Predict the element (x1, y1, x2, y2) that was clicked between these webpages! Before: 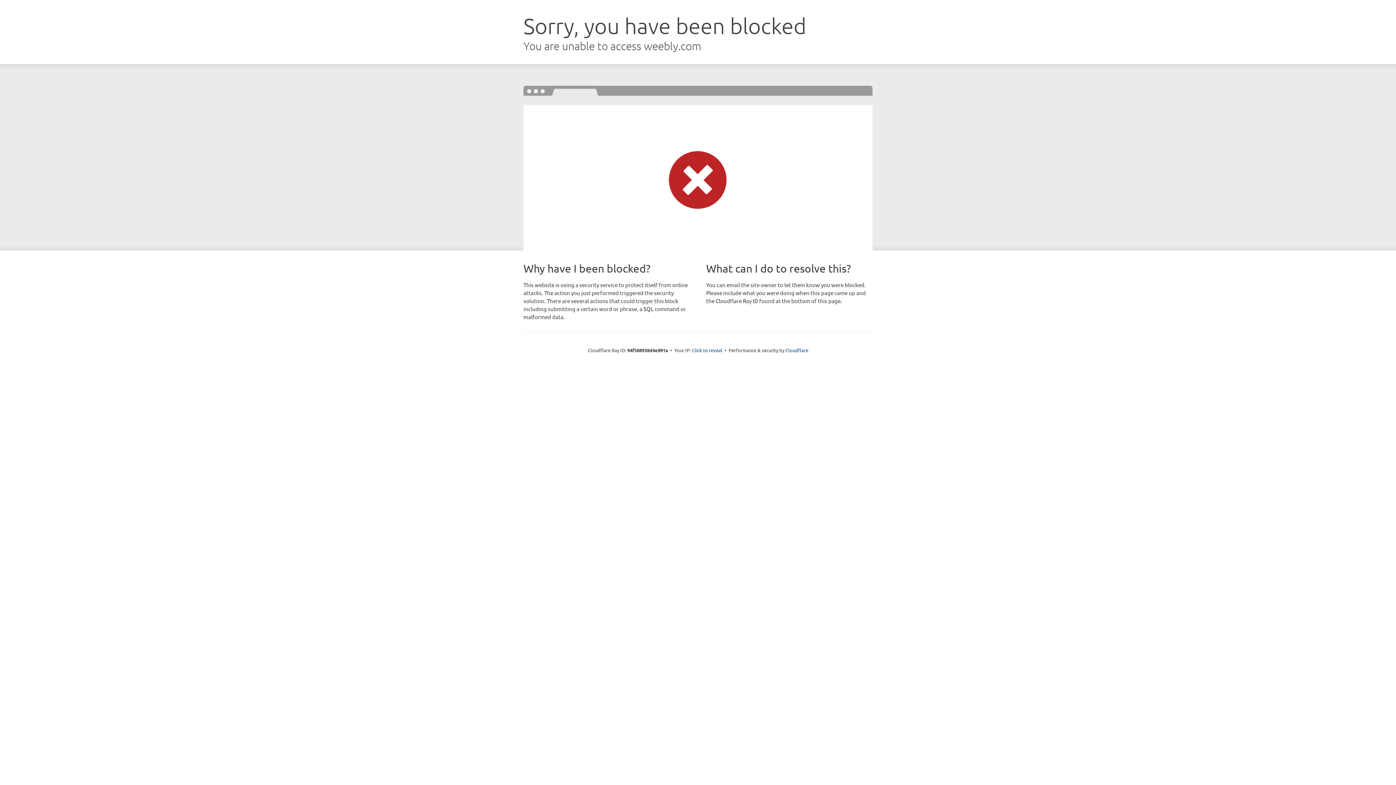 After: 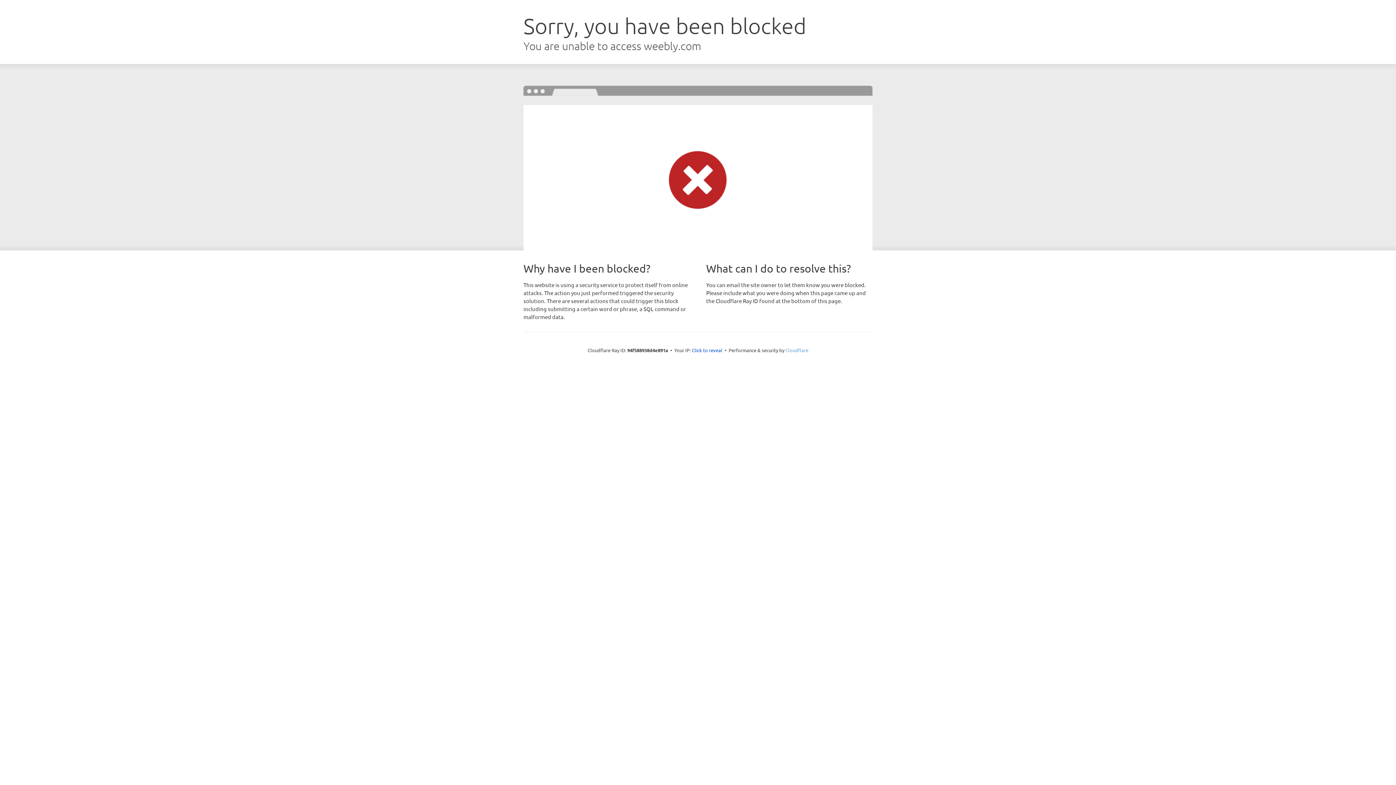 Action: bbox: (785, 347, 808, 353) label: Cloudflare